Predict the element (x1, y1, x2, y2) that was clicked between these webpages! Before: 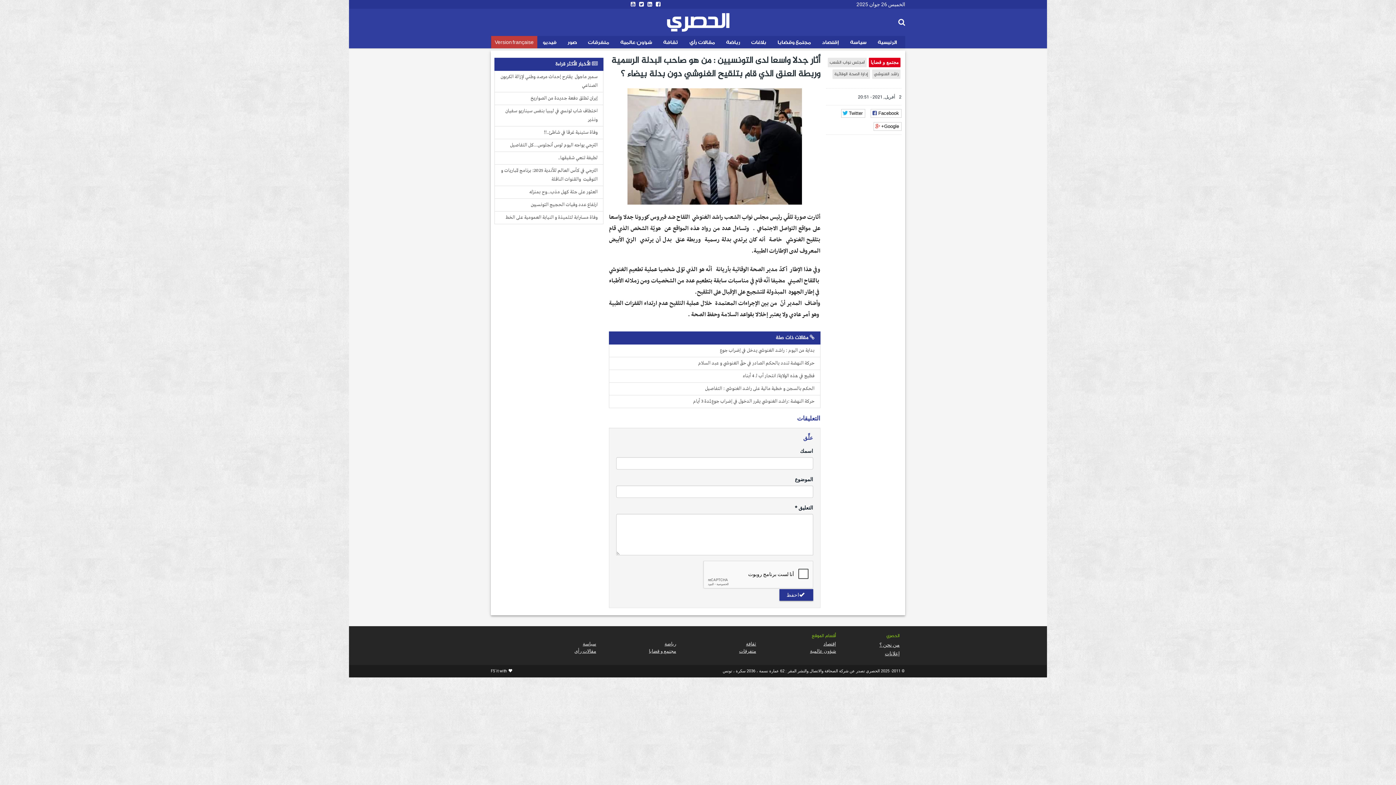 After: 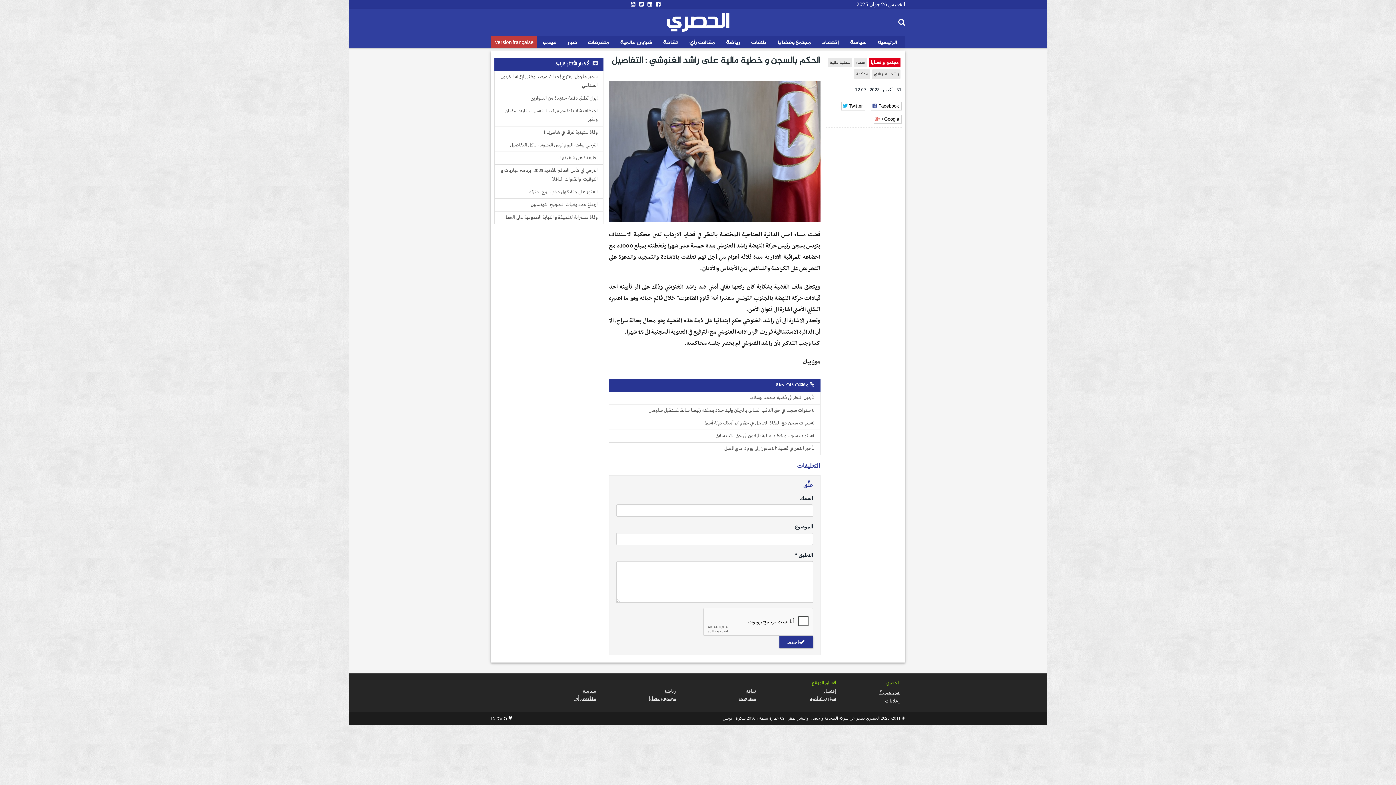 Action: bbox: (609, 382, 820, 395) label: الحكم بالسجن و خطية مالية على راشد الغنوشي : التفاصيل